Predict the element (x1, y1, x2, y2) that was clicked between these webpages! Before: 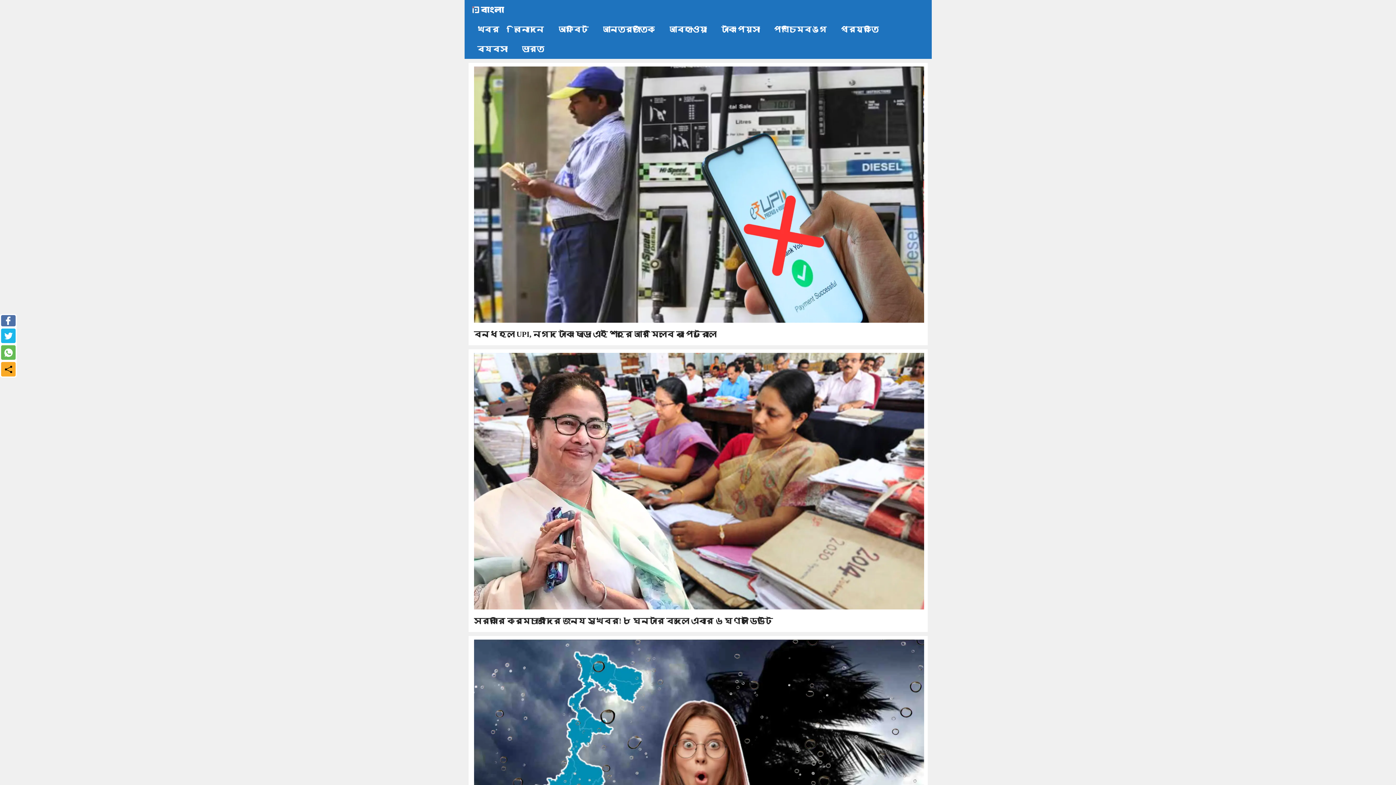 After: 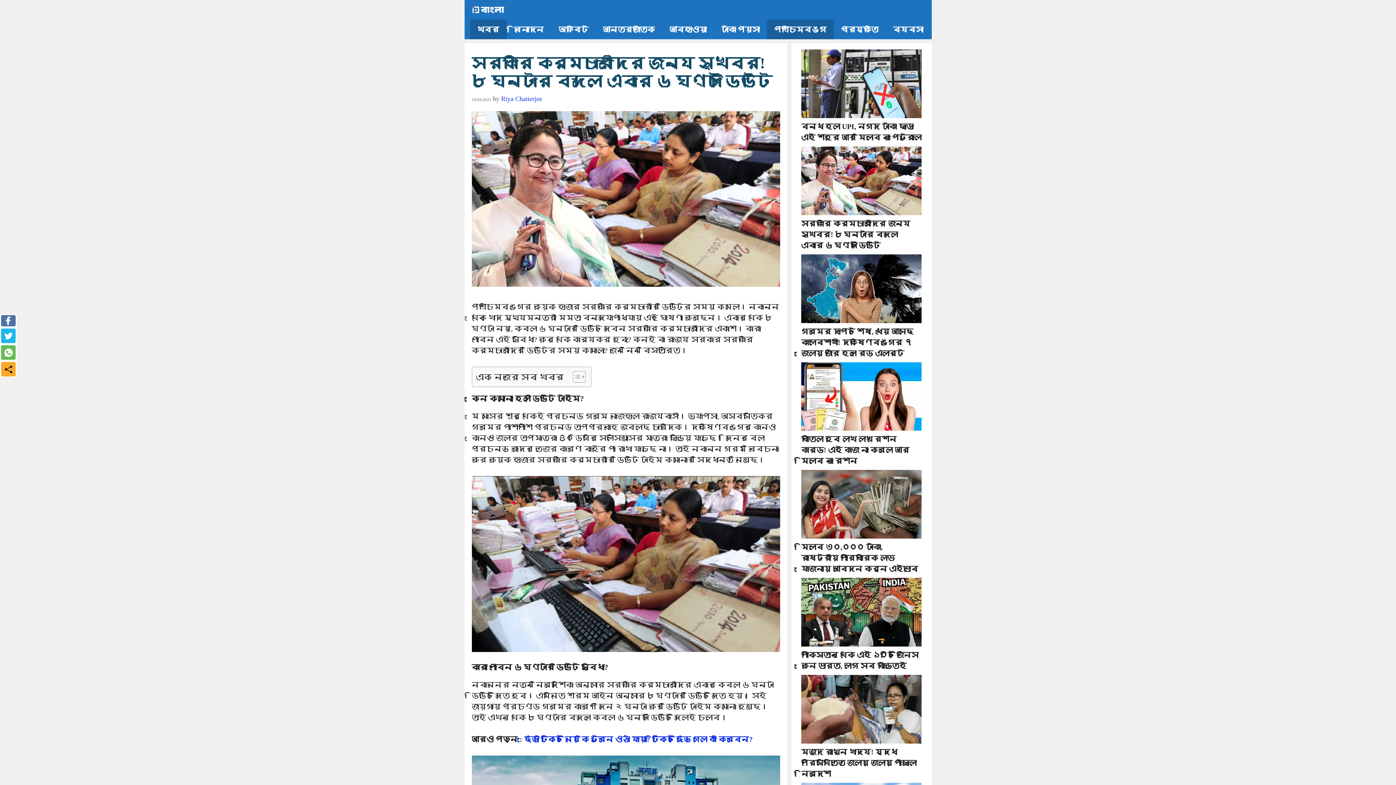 Action: bbox: (474, 616, 772, 625) label: সরকারি কর্মচারীদের জন্য সুখবর! ৮ ঘন্টার বদলে এবার ৬ ঘণ্টা ডিউটি